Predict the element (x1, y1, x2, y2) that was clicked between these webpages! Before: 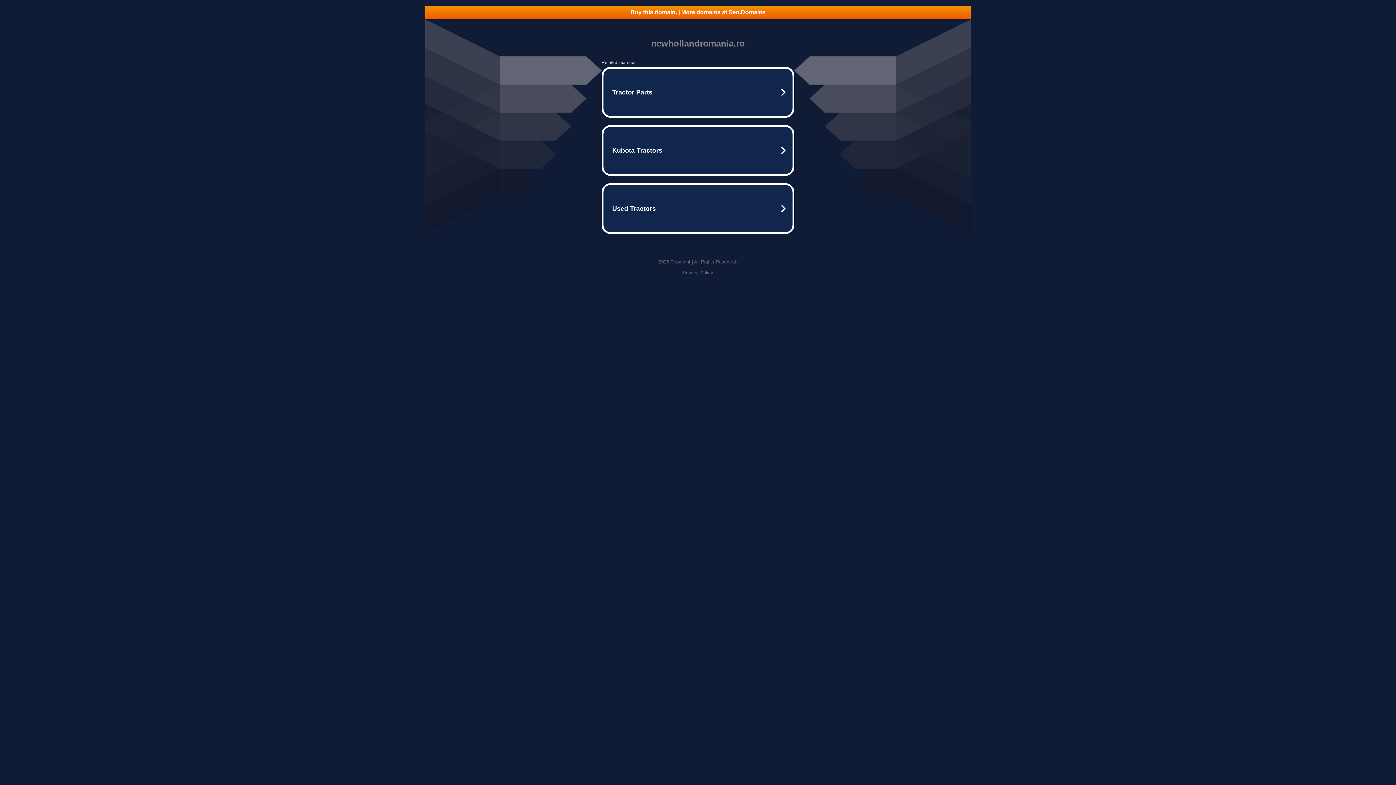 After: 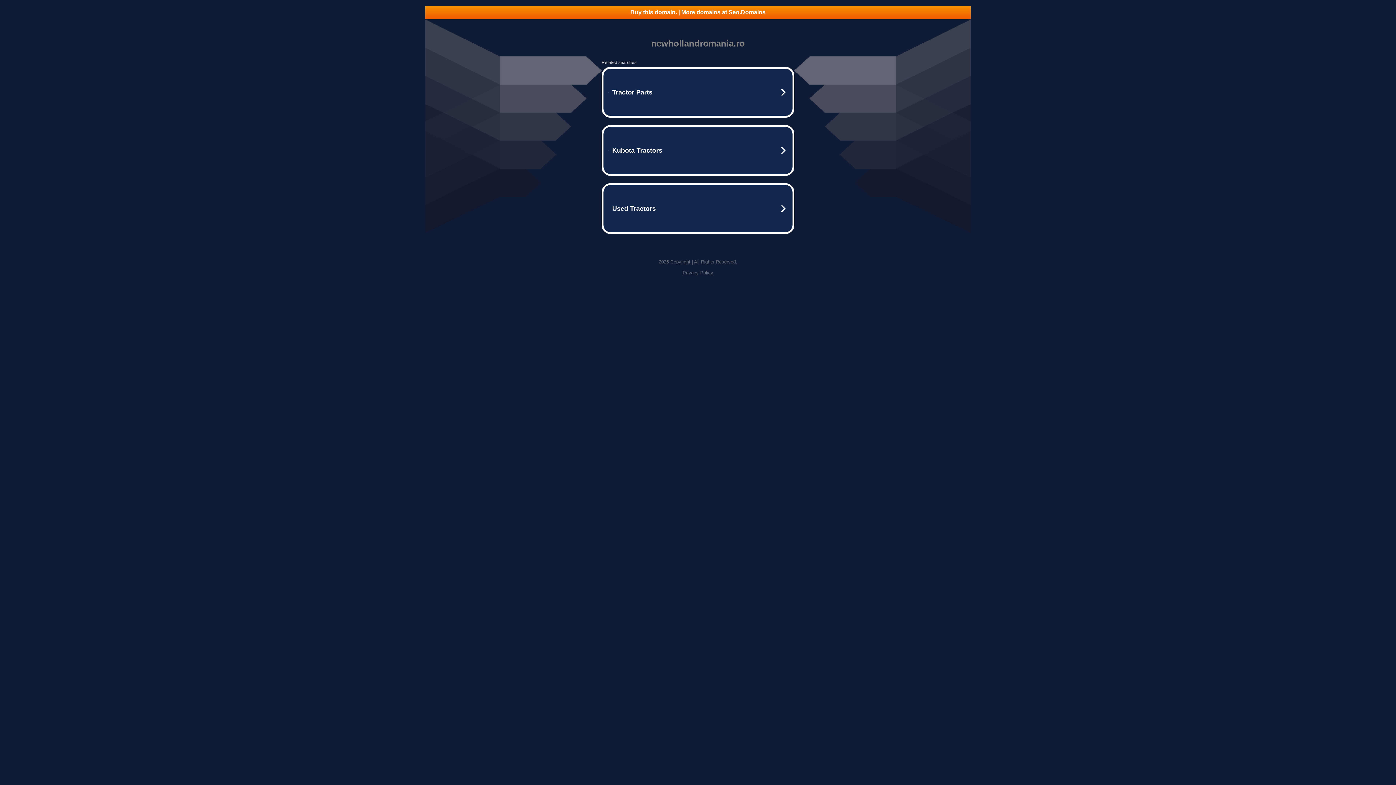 Action: bbox: (682, 270, 713, 275) label: Privacy Policy